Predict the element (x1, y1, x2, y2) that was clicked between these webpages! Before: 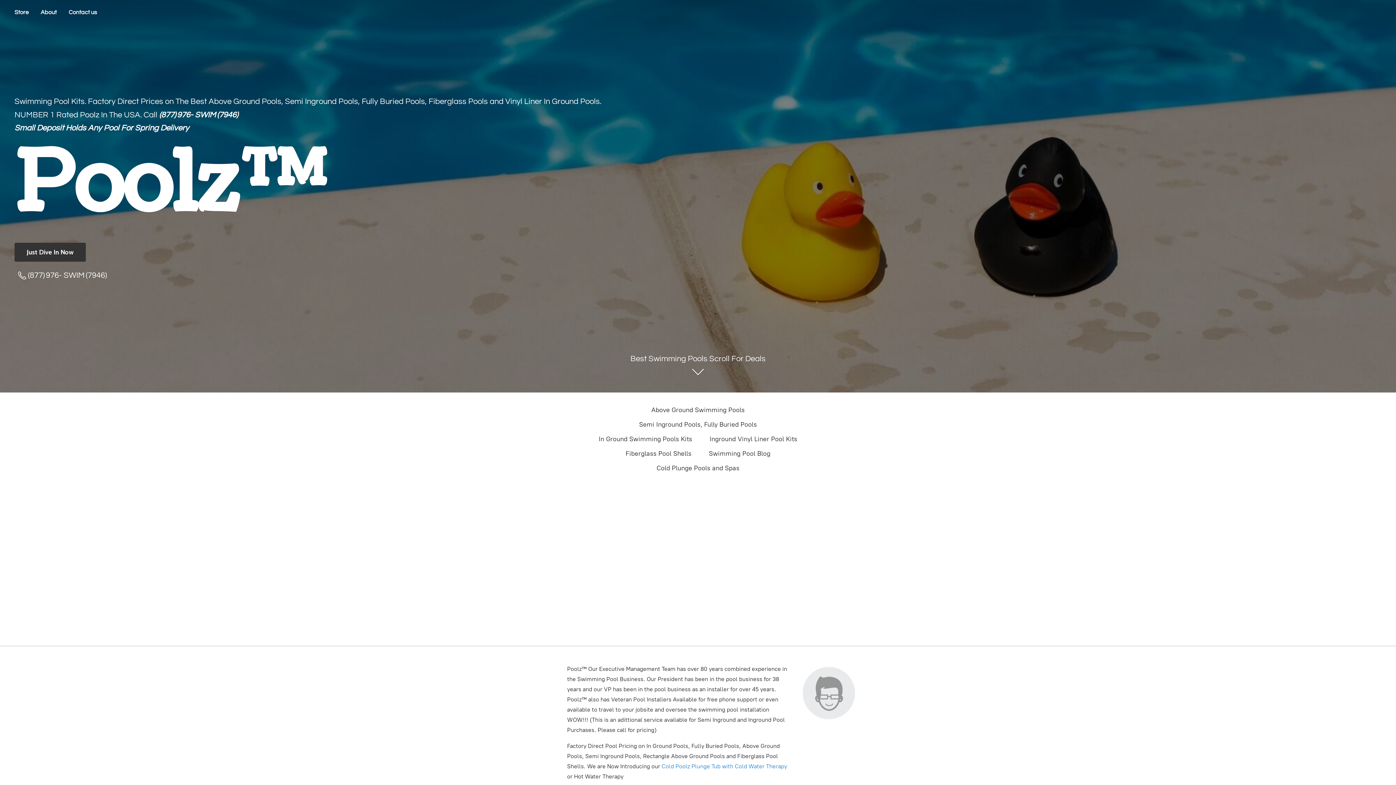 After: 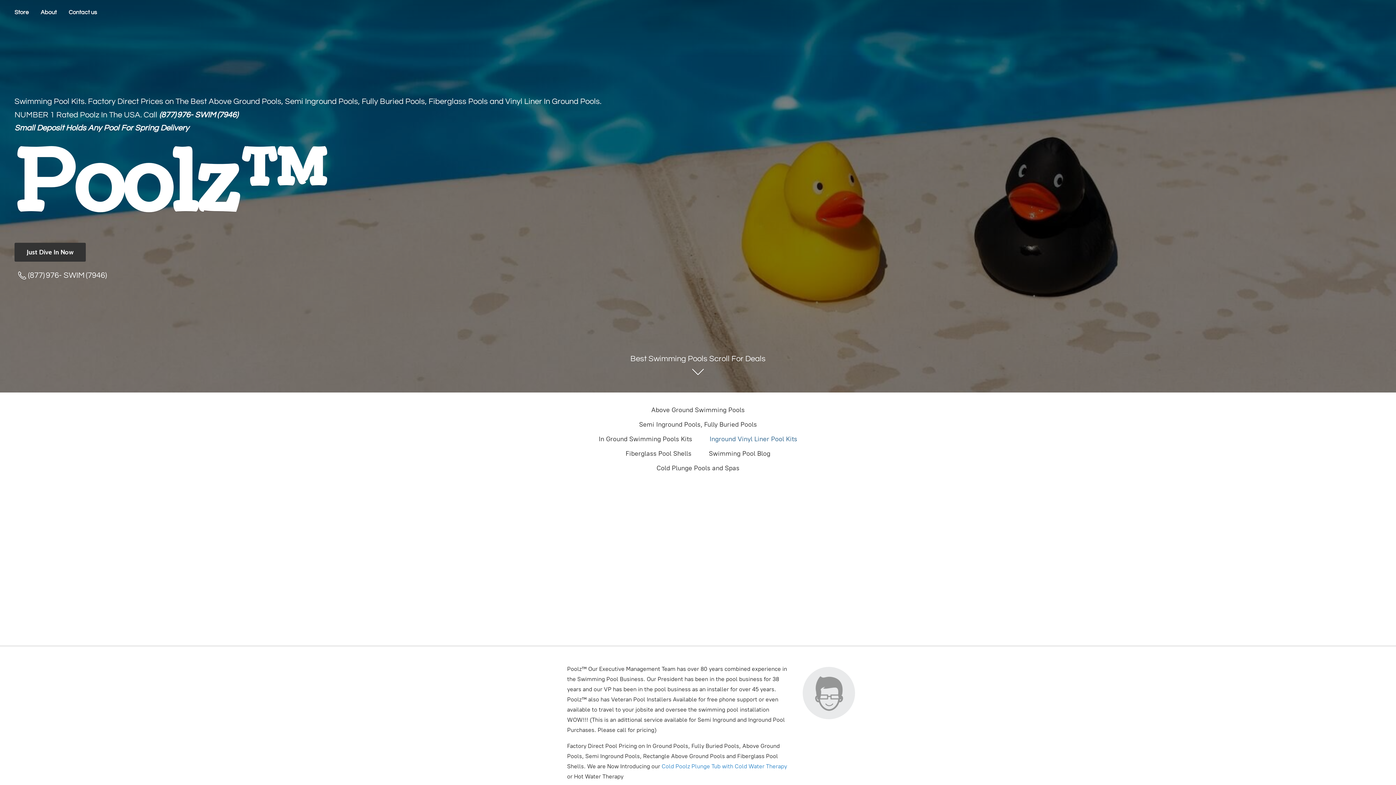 Action: label: Inground Vinyl Liner Pool Kits bbox: (709, 433, 797, 445)